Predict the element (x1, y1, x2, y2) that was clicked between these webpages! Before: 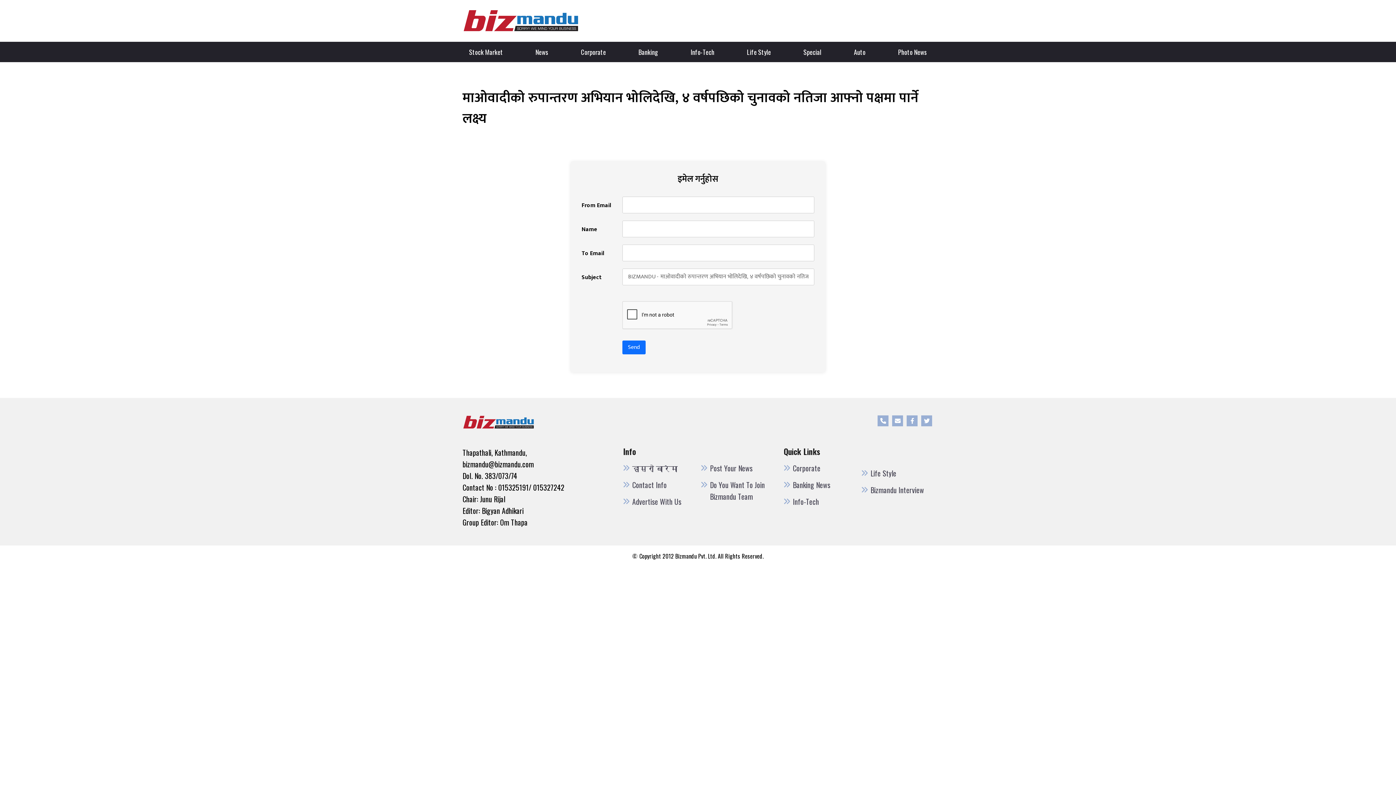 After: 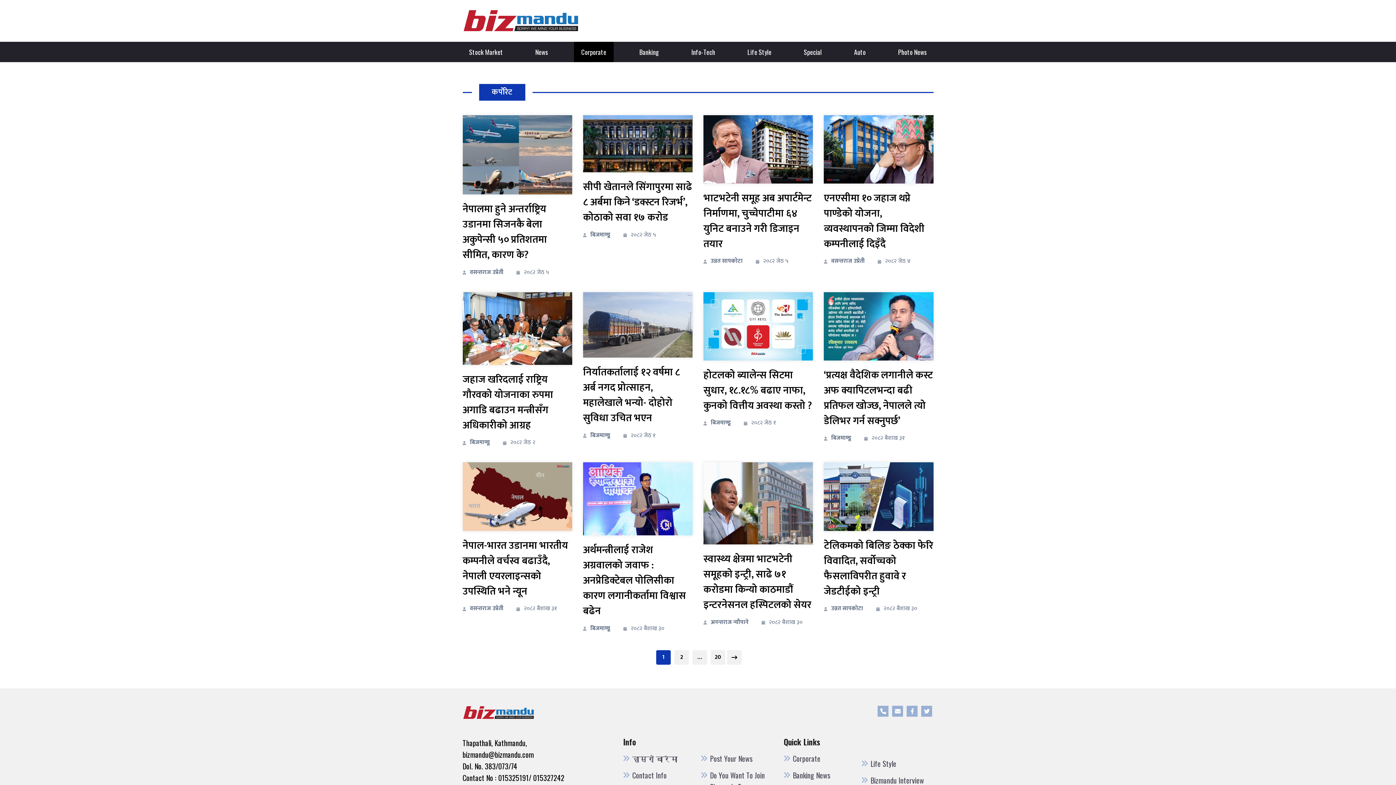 Action: label: Corporate bbox: (793, 462, 820, 473)